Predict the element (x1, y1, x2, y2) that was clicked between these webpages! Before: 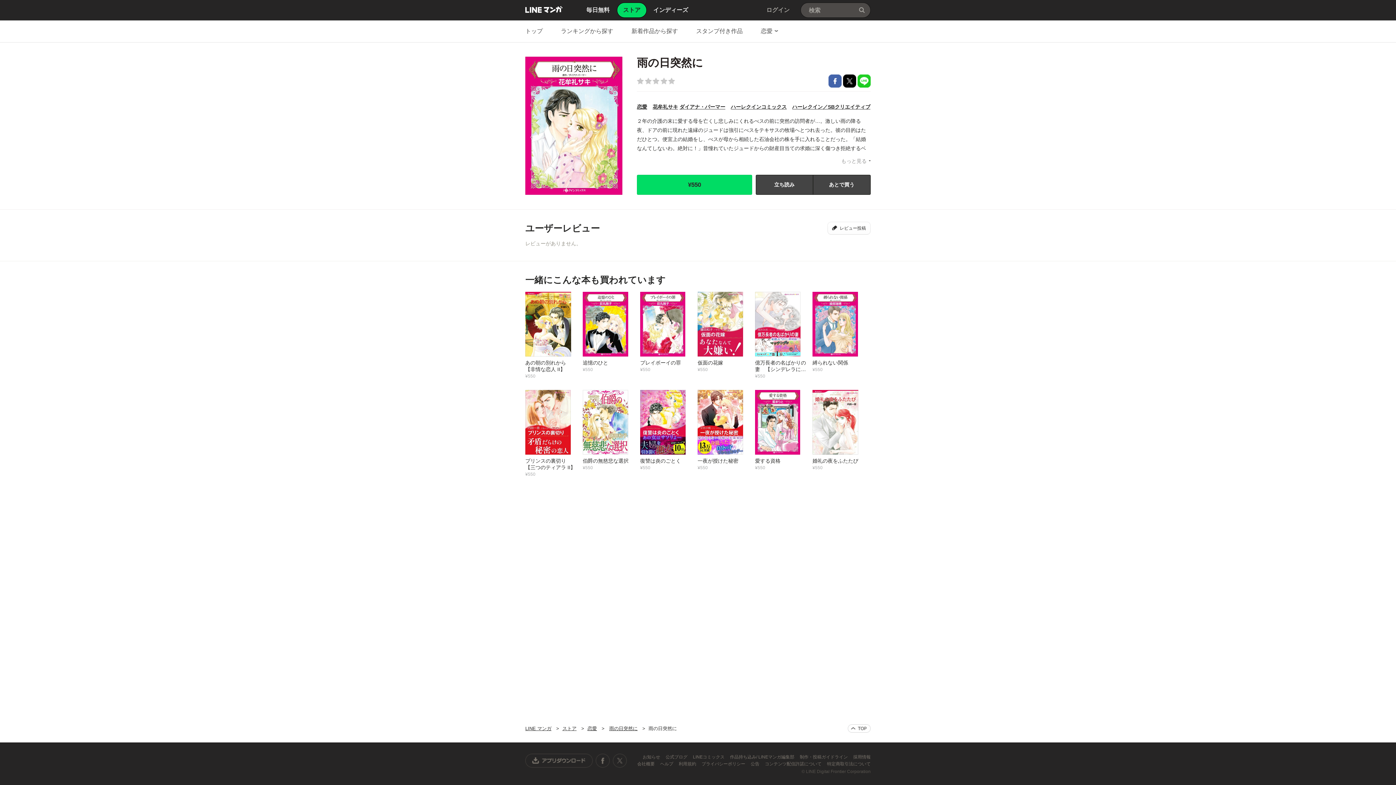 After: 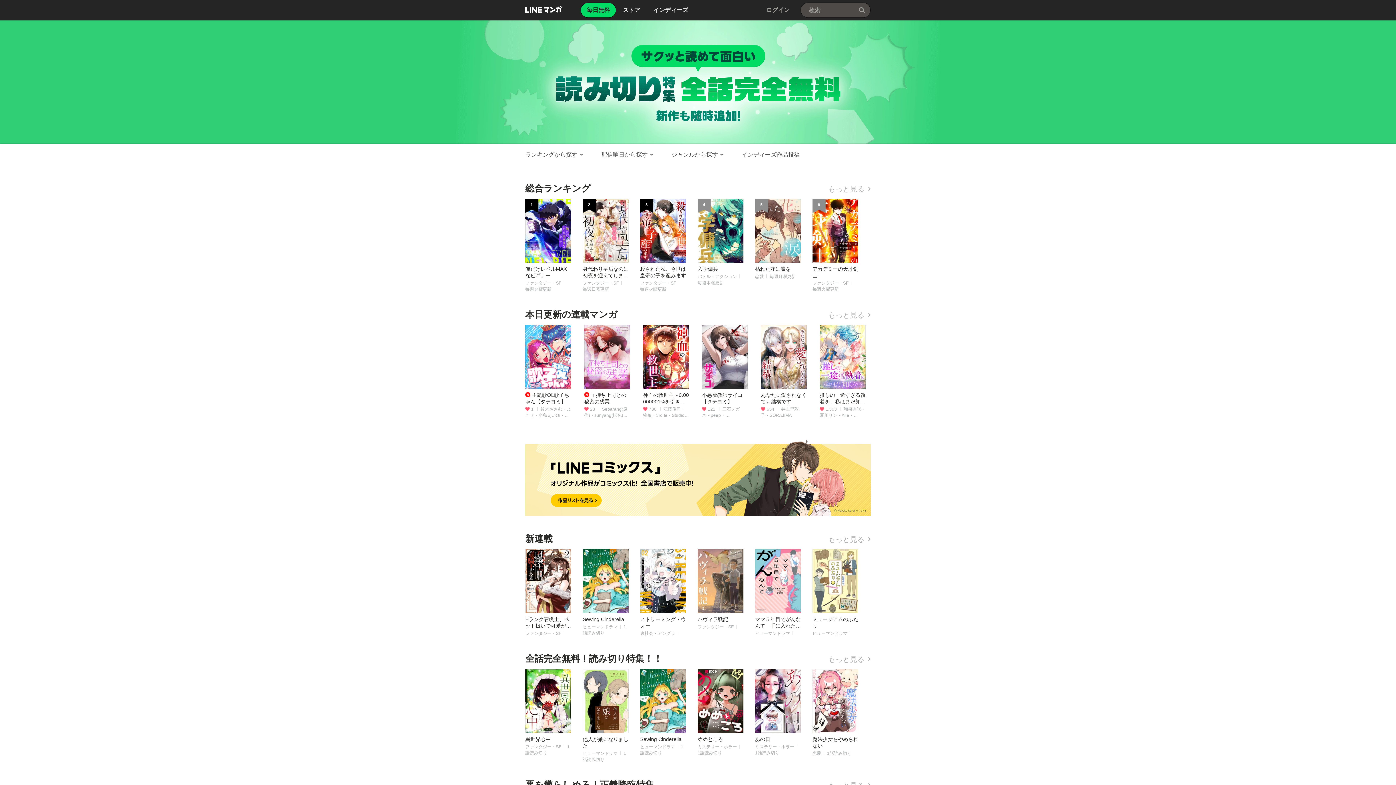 Action: bbox: (525, 726, 551, 731) label: LINE マンガ